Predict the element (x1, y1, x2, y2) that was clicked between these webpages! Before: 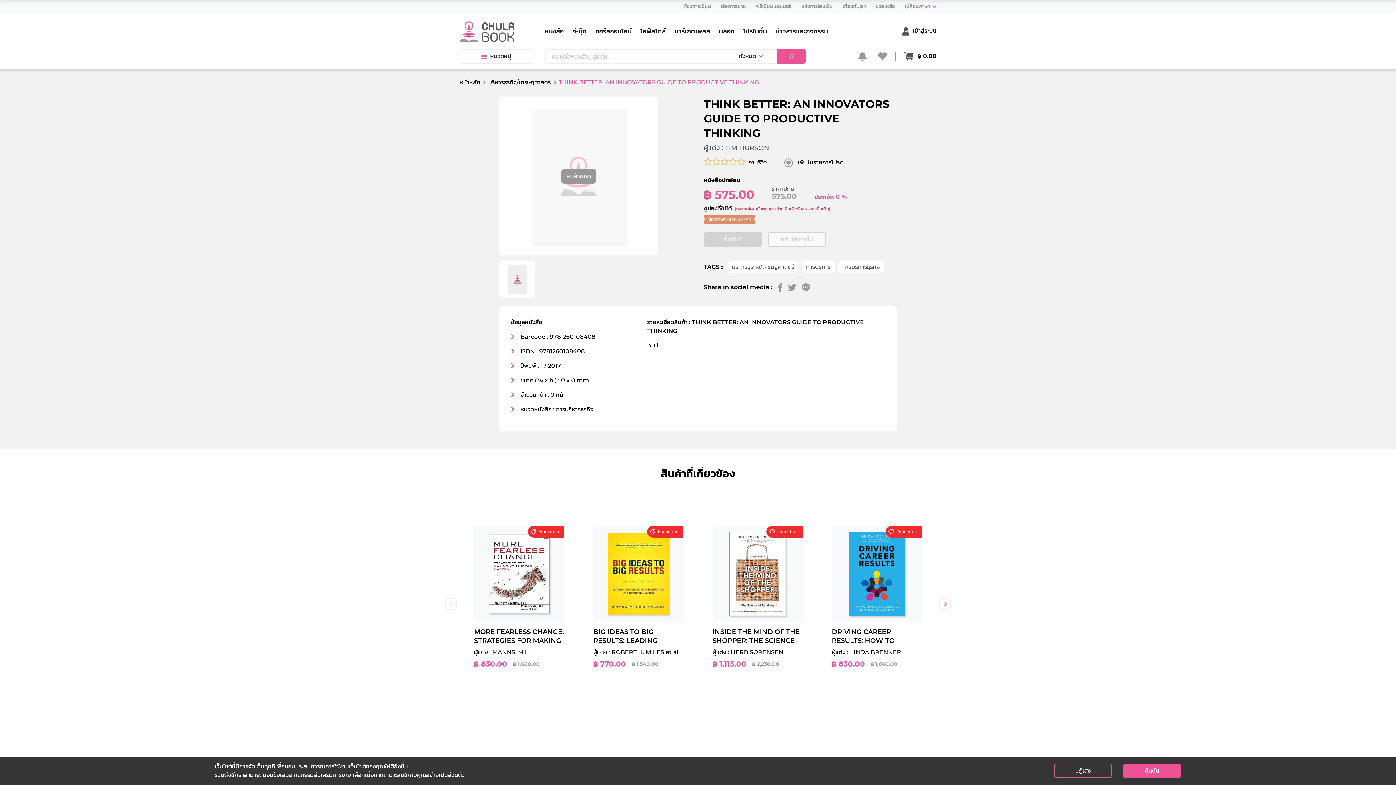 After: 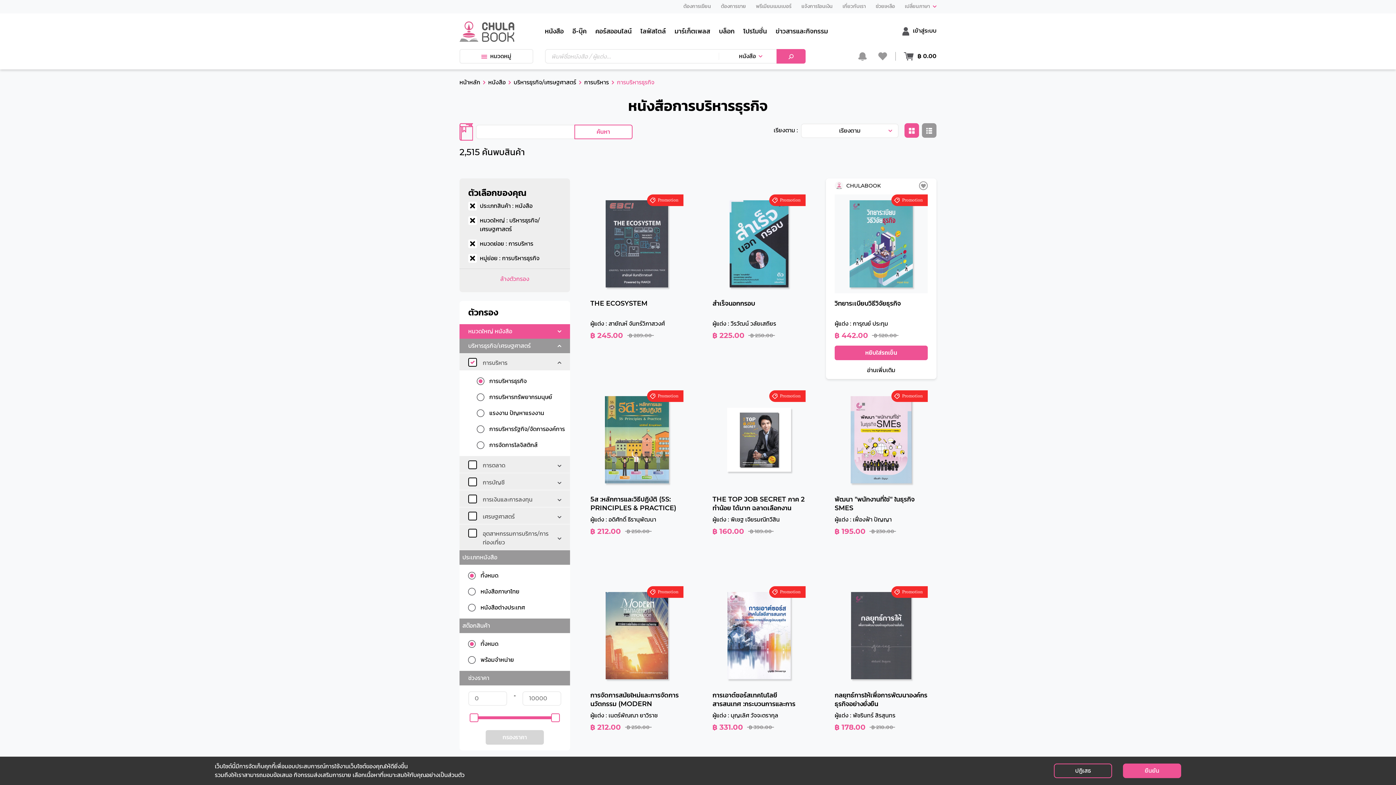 Action: bbox: (838, 261, 884, 273) label: การบริหารธุรกิจ